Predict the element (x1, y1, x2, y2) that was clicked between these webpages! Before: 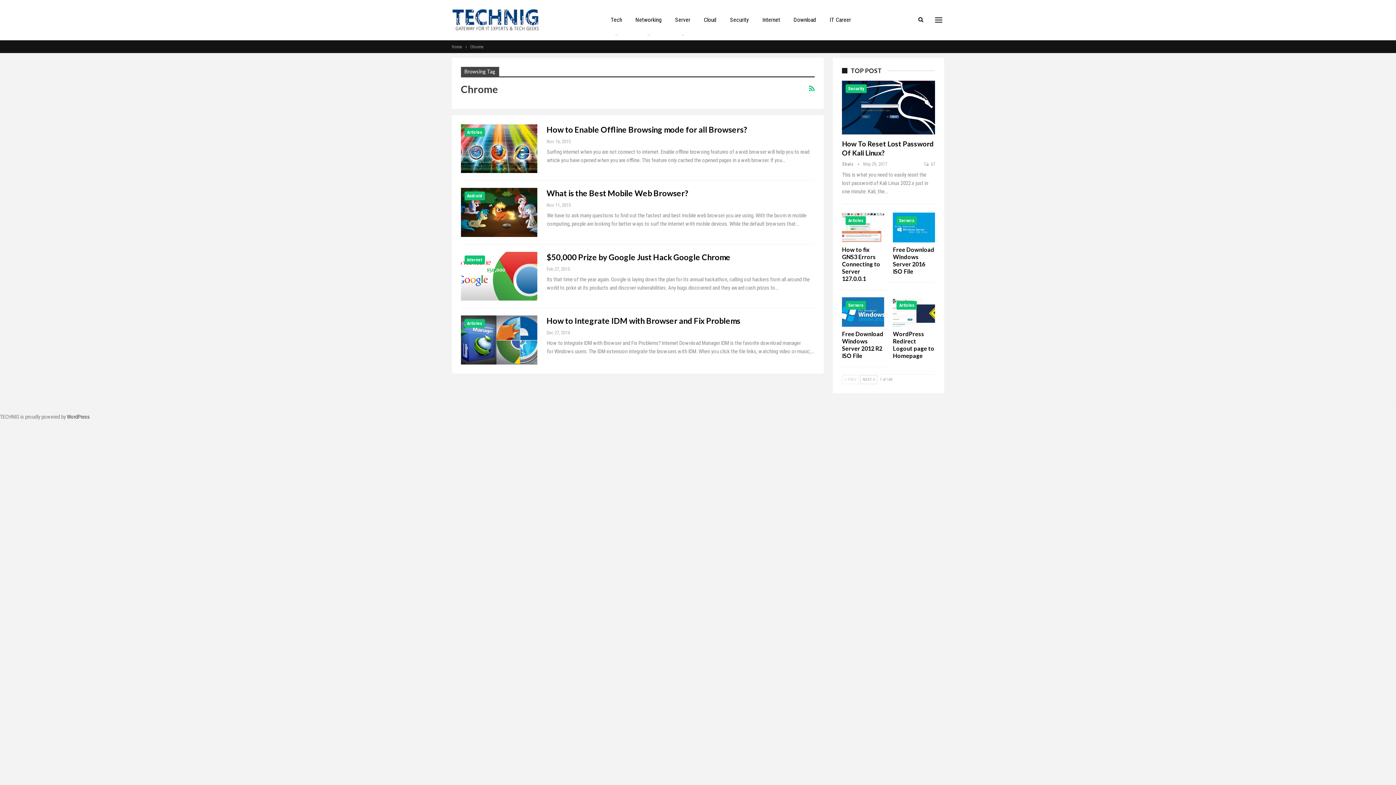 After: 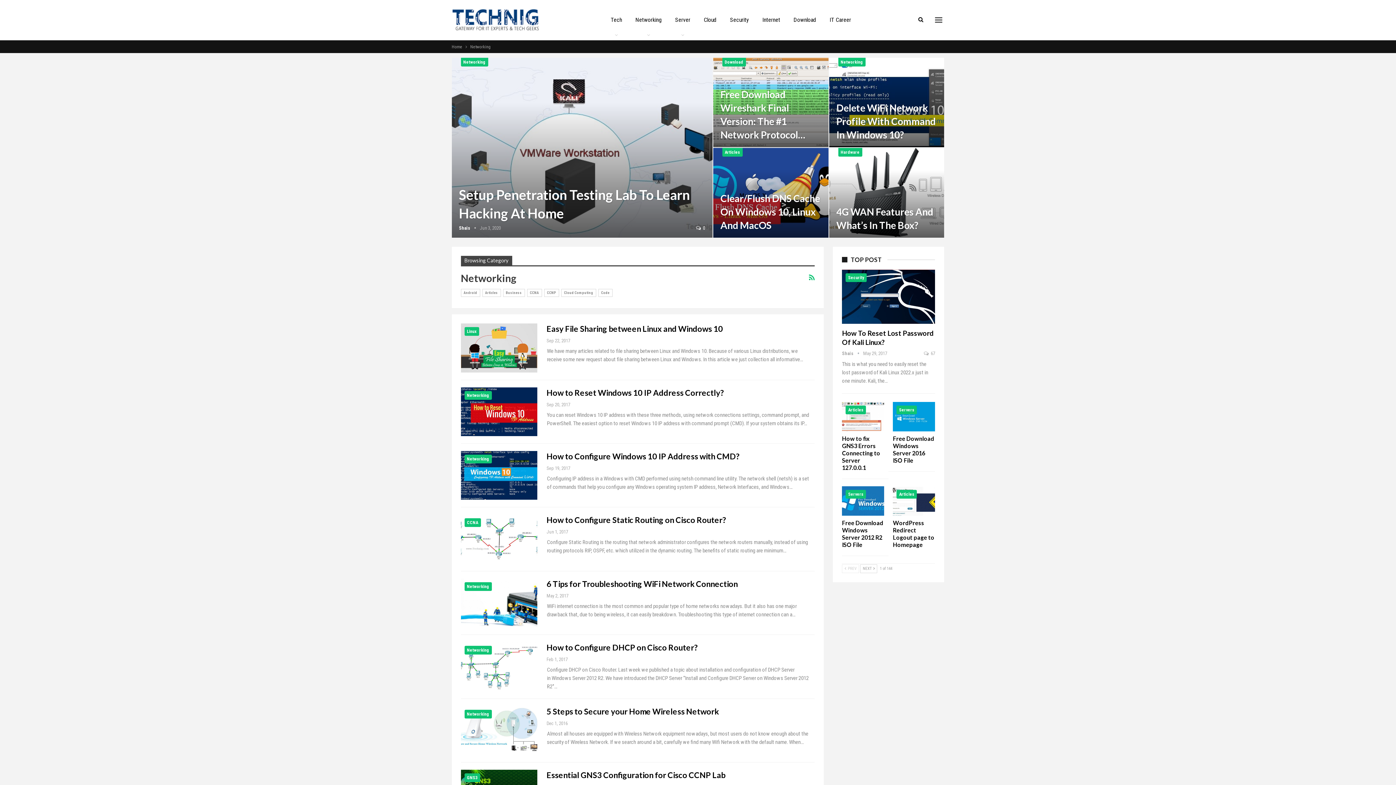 Action: bbox: (631, 0, 666, 40) label: Networking